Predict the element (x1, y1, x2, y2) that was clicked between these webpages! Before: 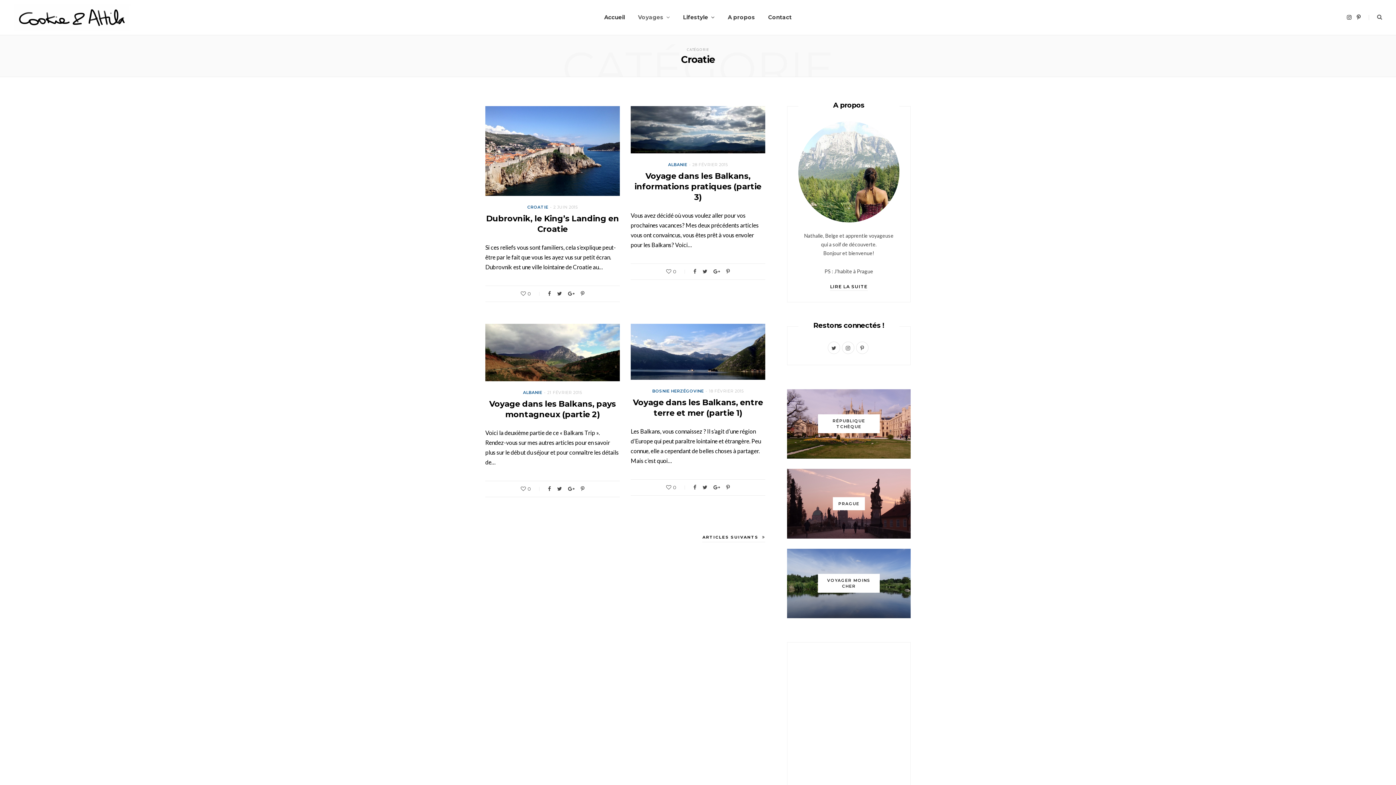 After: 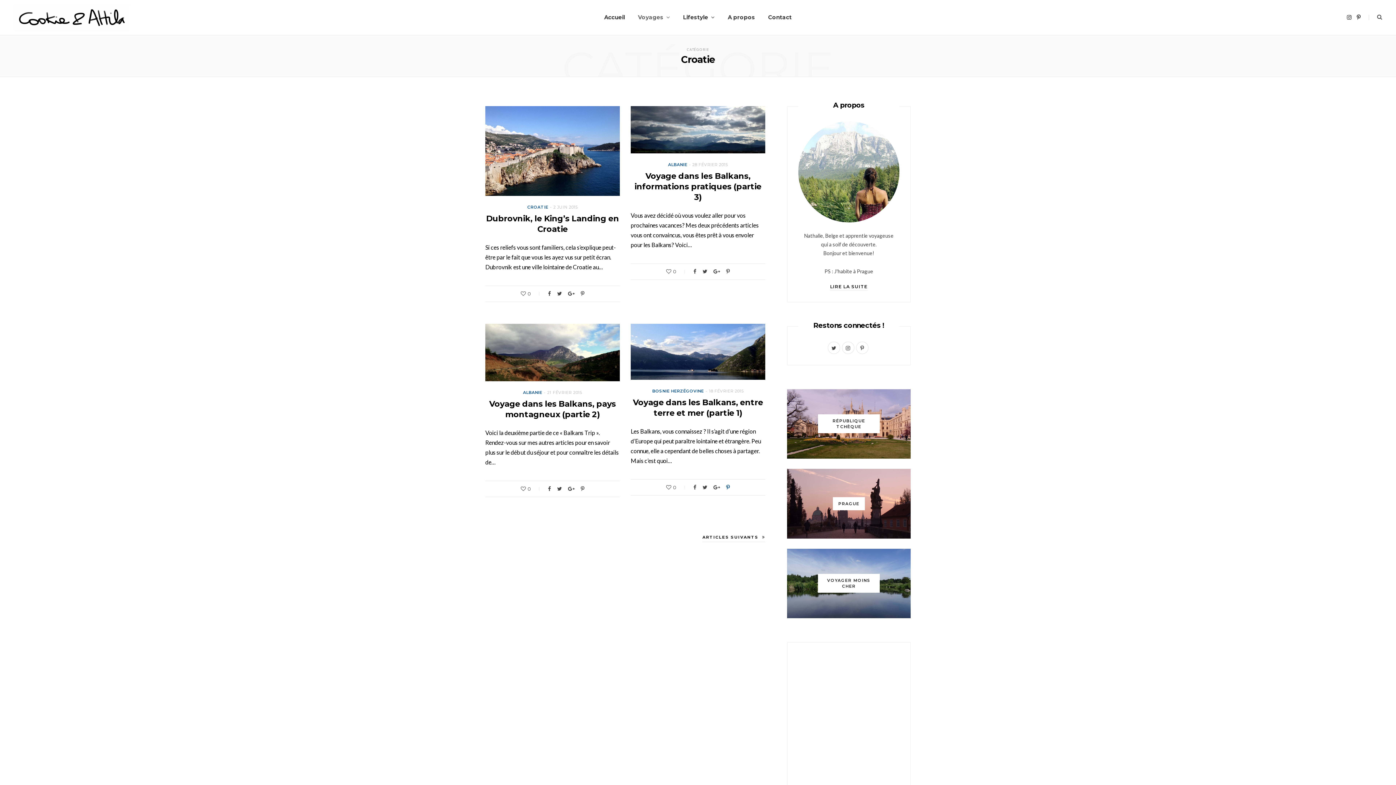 Action: bbox: (726, 485, 730, 490)